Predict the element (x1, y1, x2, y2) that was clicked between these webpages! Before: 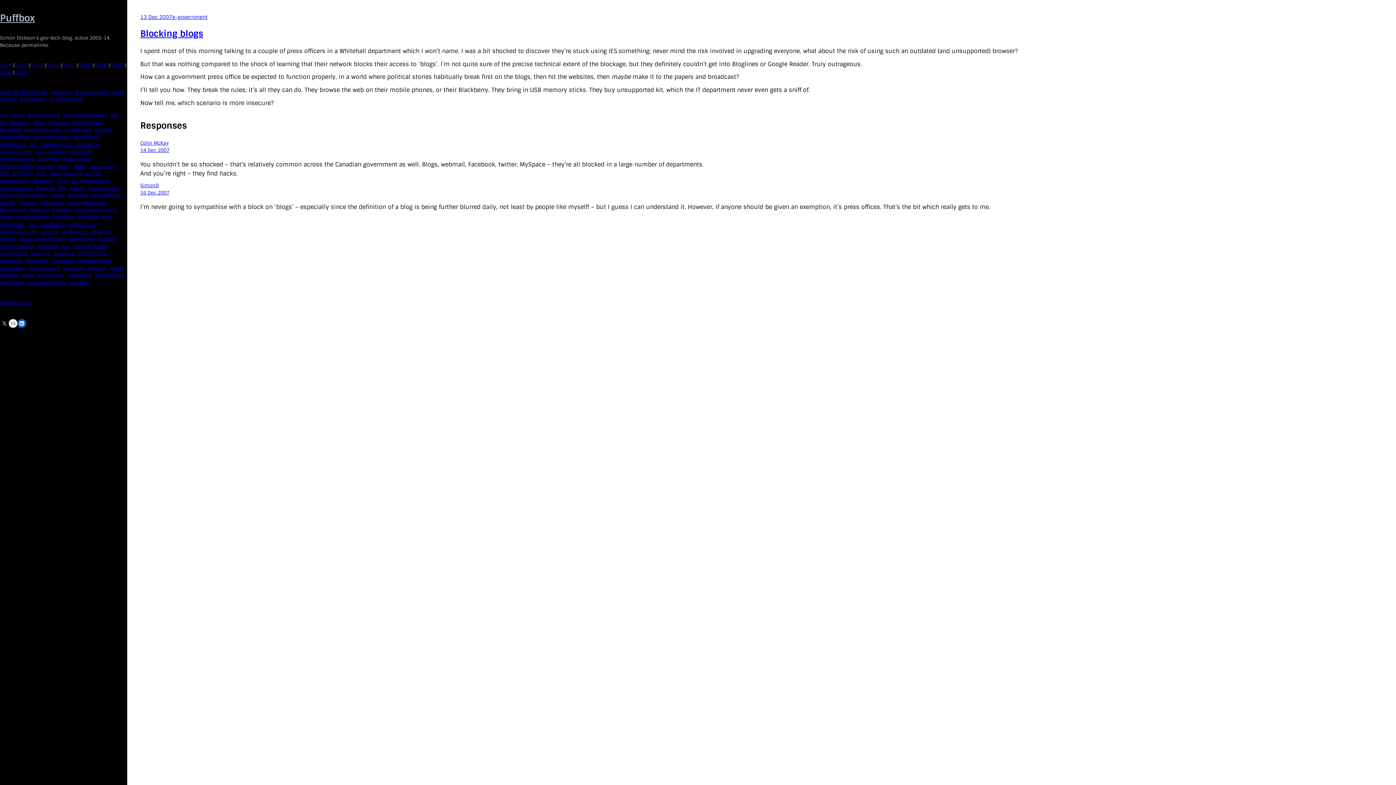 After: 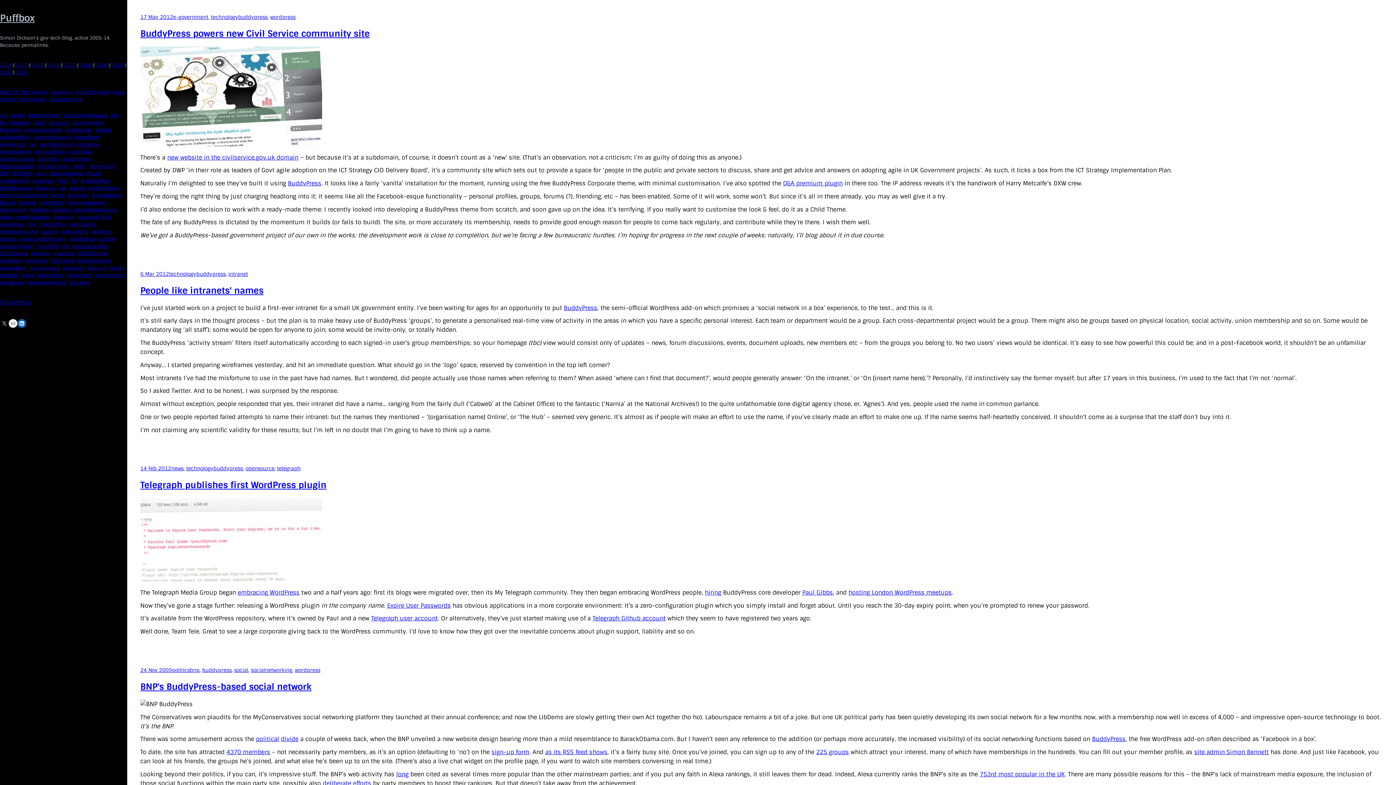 Action: bbox: (64, 126, 92, 133) label: buddypress (5 items)